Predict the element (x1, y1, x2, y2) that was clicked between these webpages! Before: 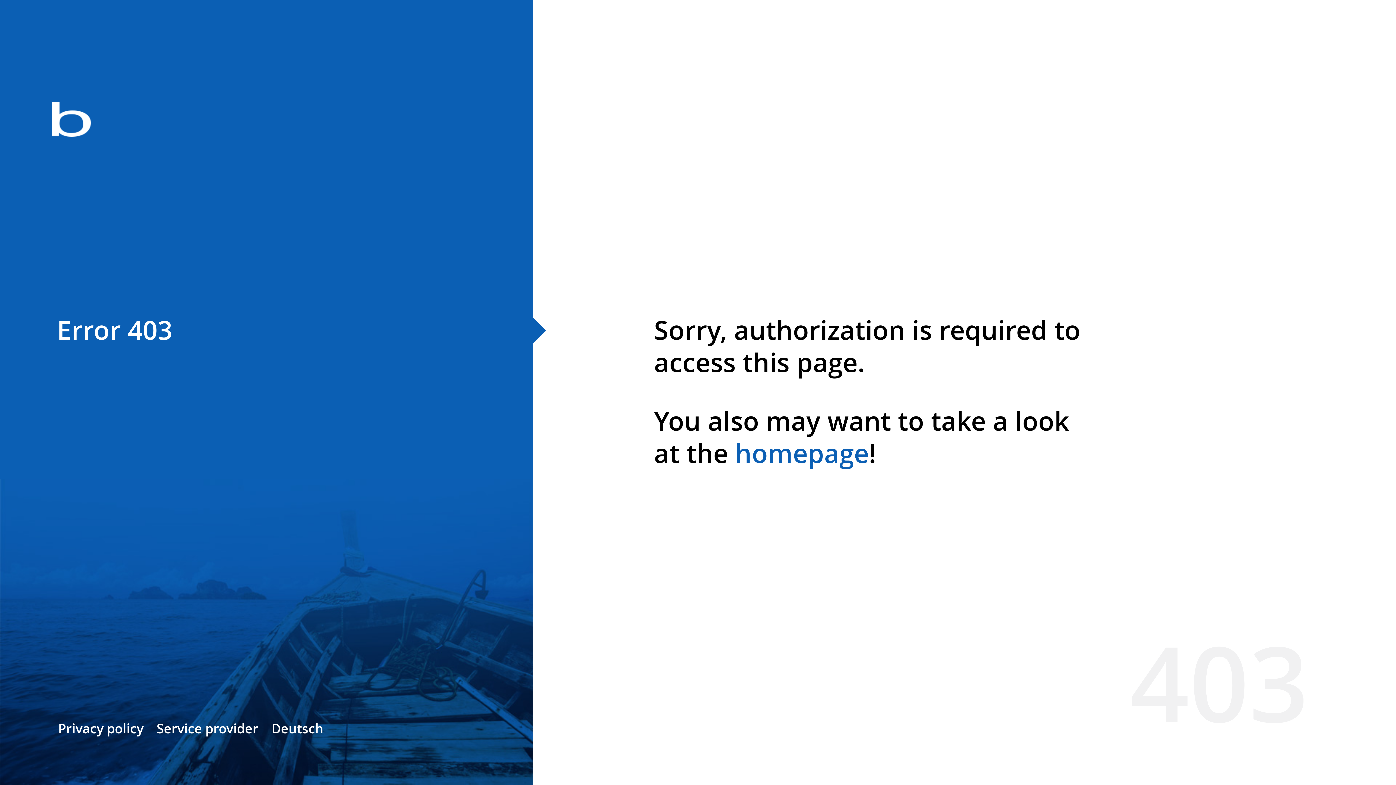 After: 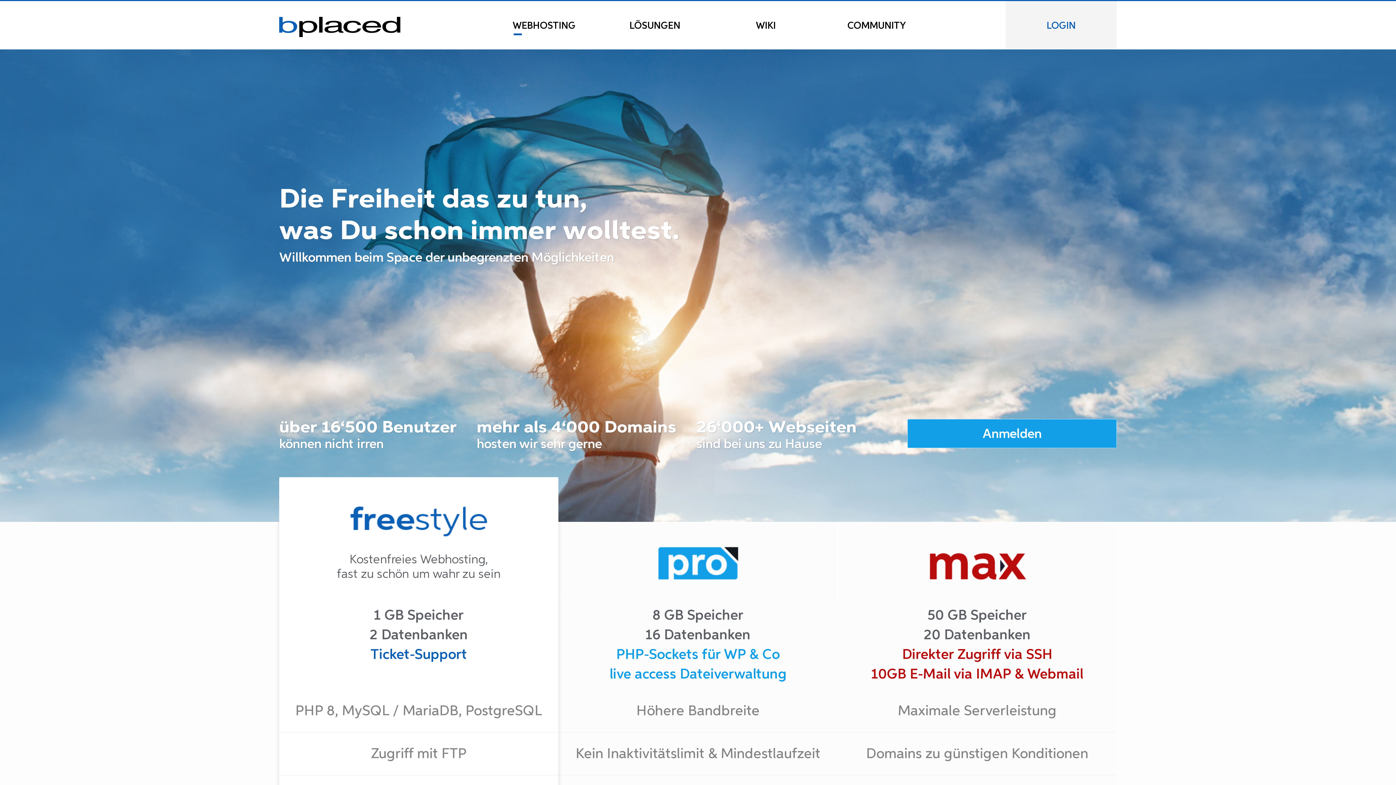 Action: bbox: (0, 78, 533, 163)